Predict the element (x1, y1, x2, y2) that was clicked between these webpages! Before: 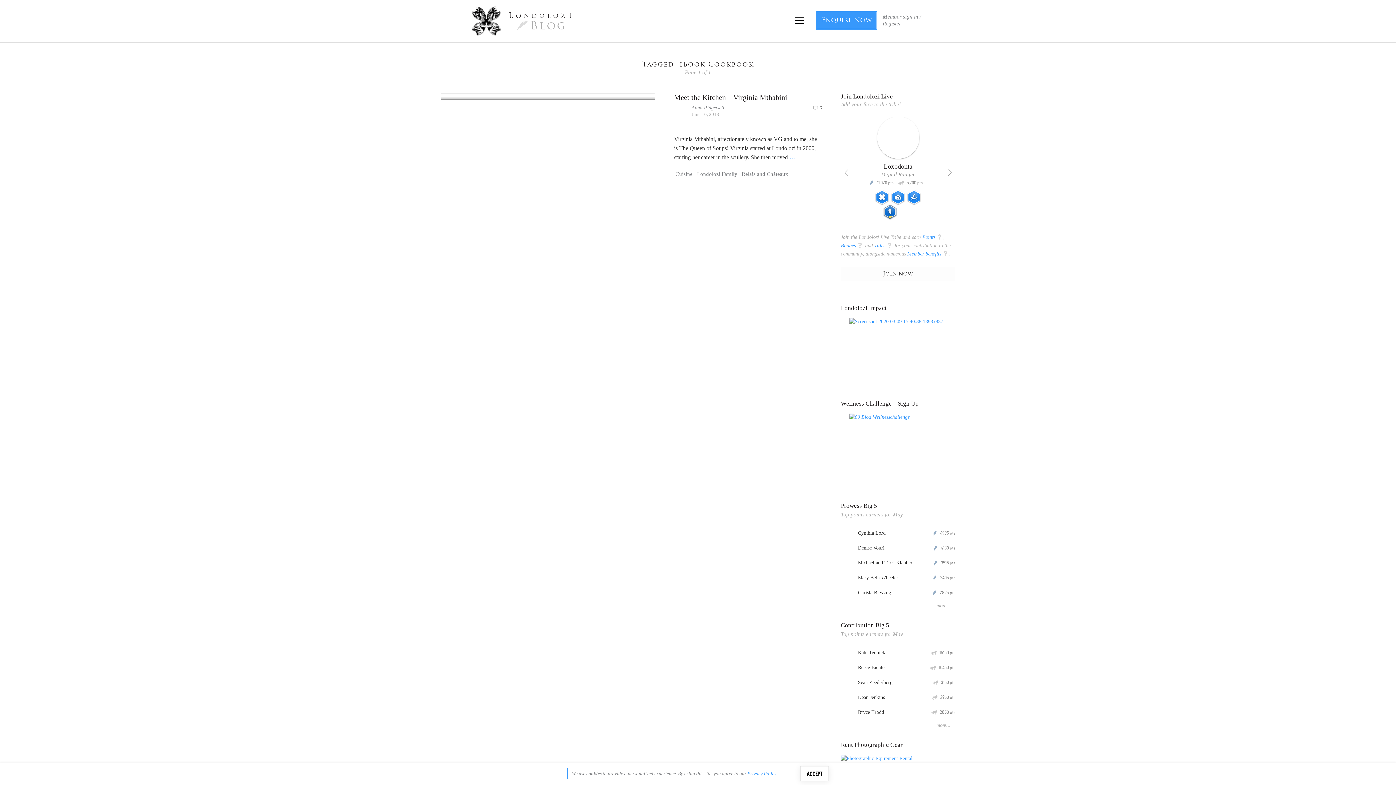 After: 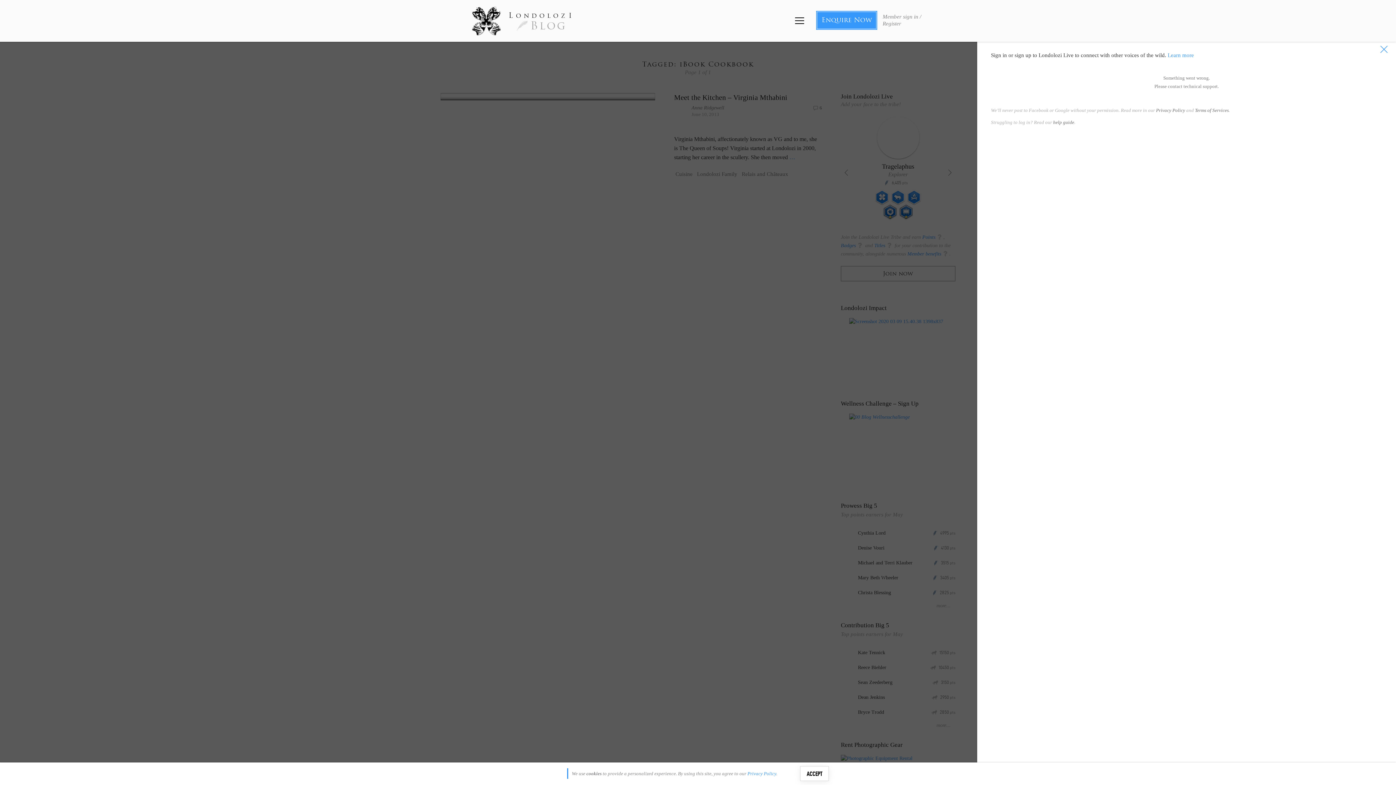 Action: label: Join now bbox: (841, 266, 955, 281)